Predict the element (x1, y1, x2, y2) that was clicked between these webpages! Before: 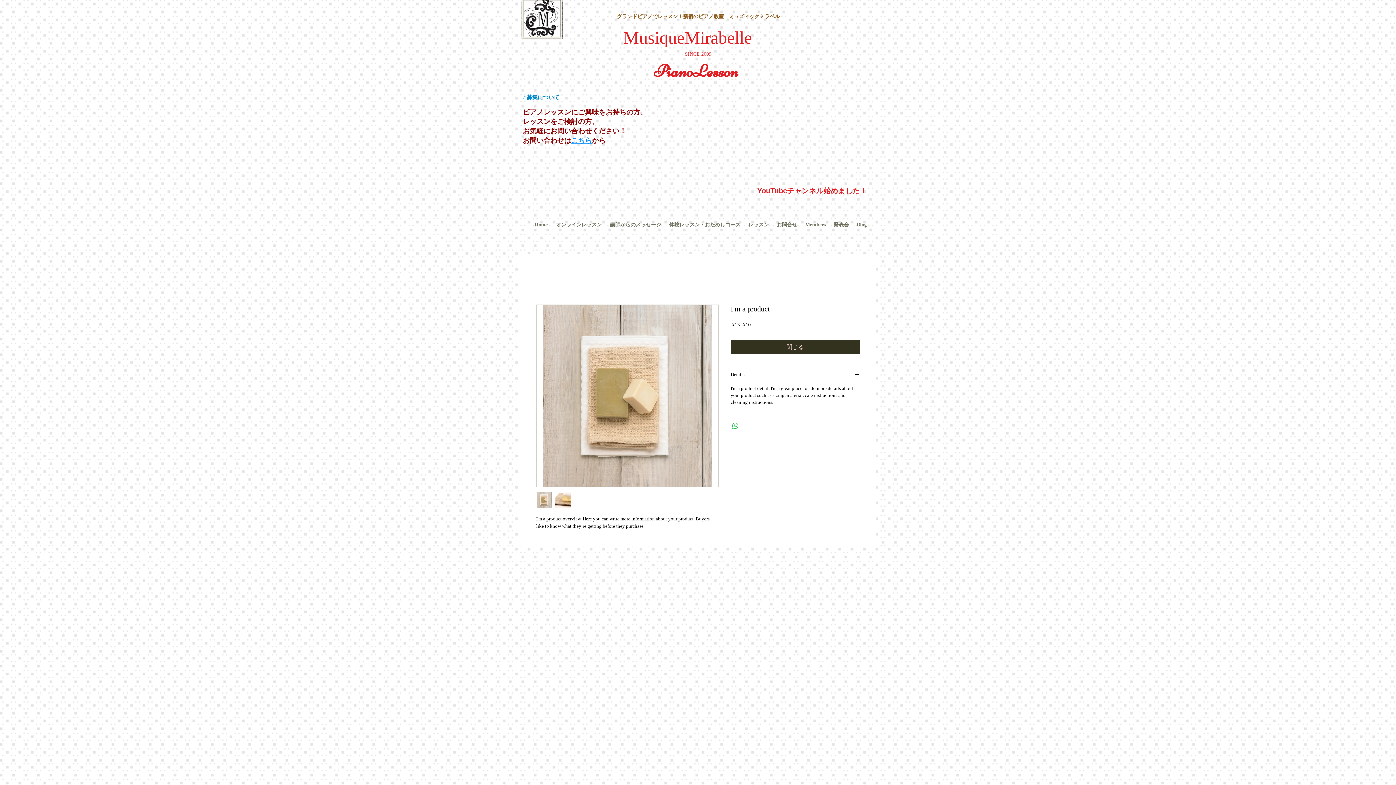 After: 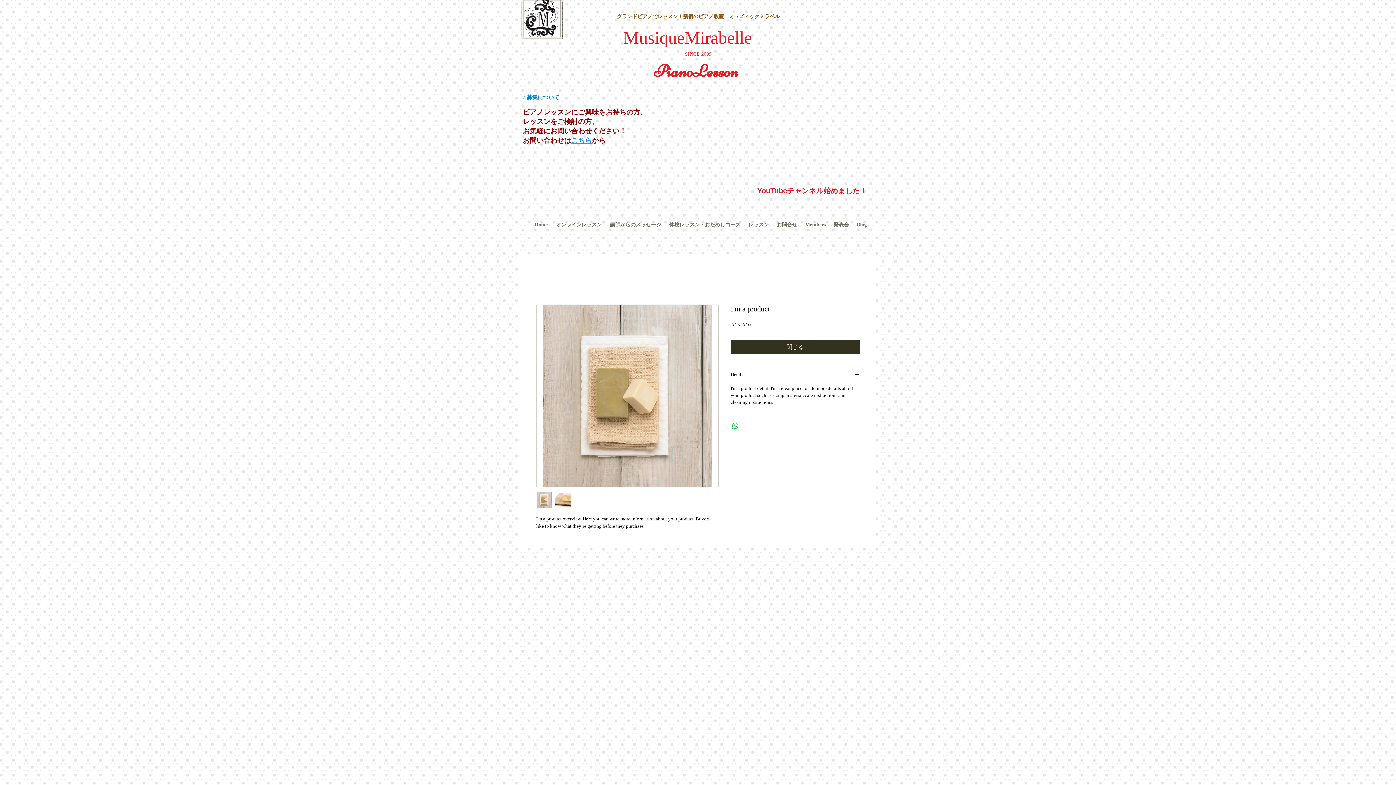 Action: bbox: (554, 492, 571, 508)